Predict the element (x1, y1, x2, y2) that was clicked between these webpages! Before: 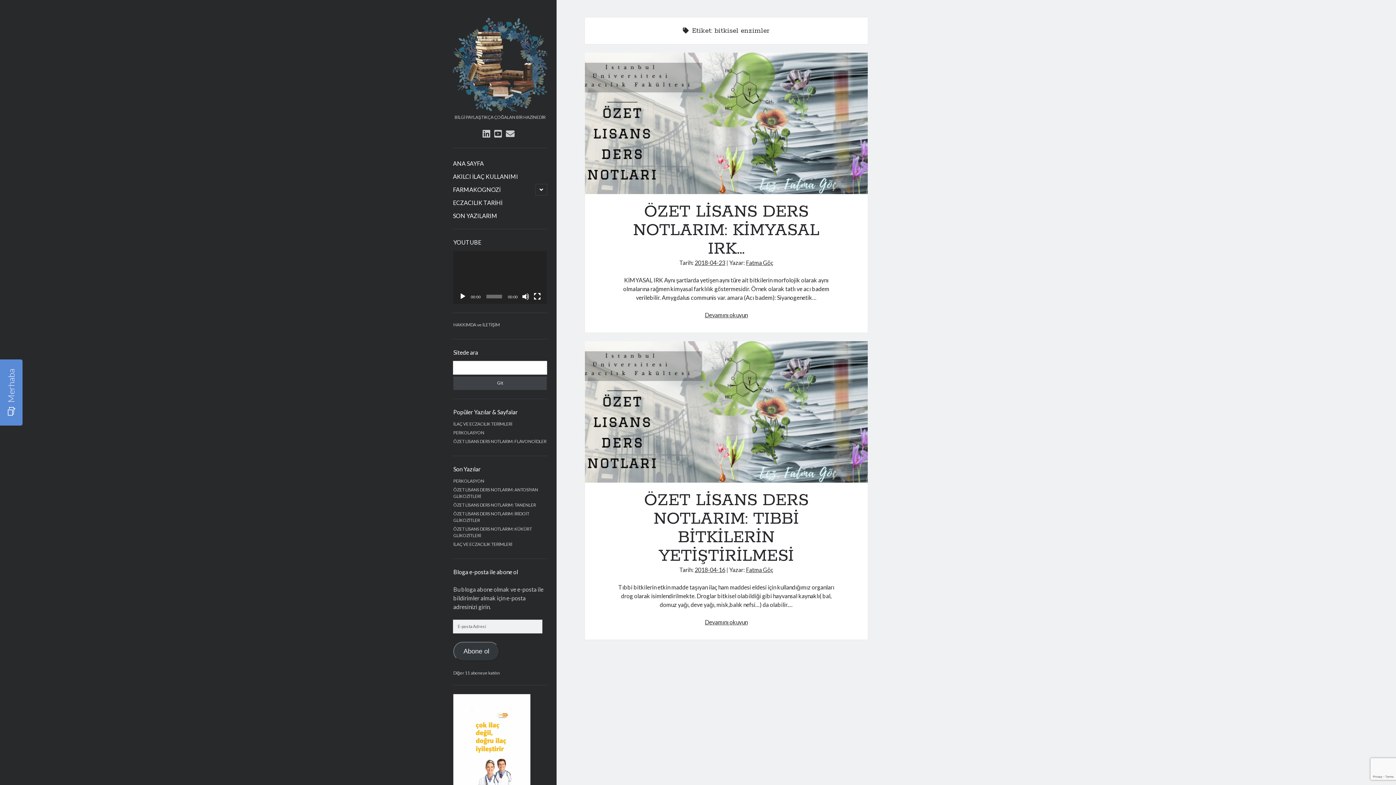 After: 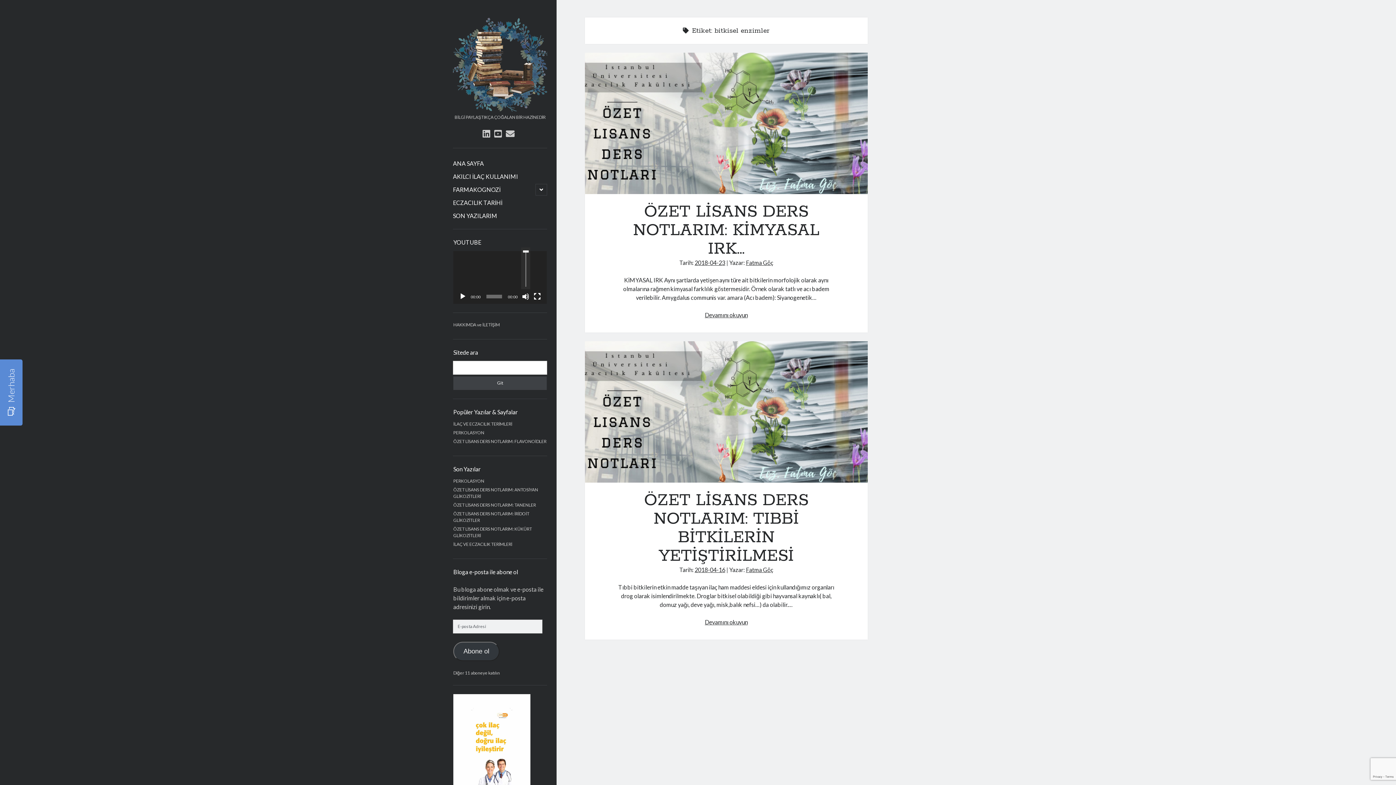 Action: bbox: (522, 292, 529, 300) label: Sessiz